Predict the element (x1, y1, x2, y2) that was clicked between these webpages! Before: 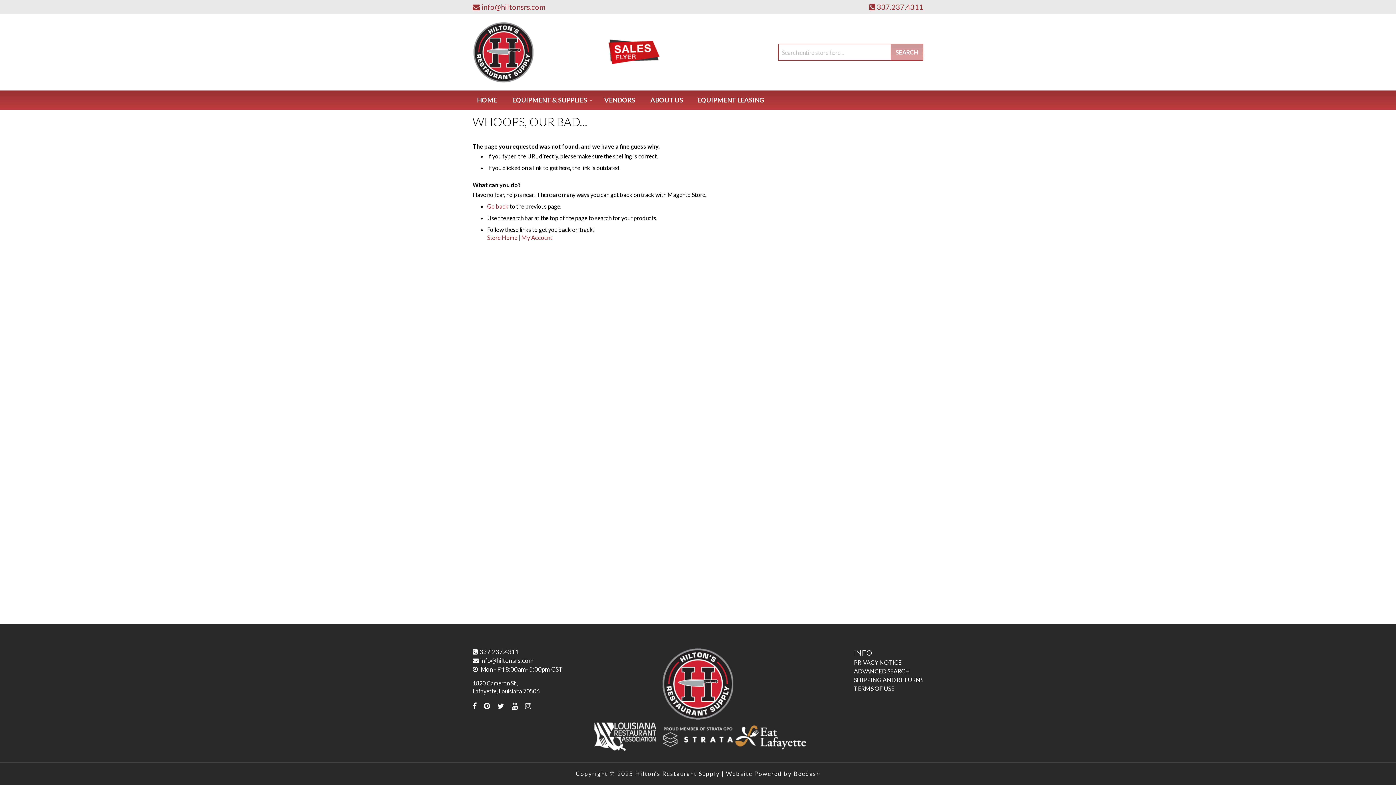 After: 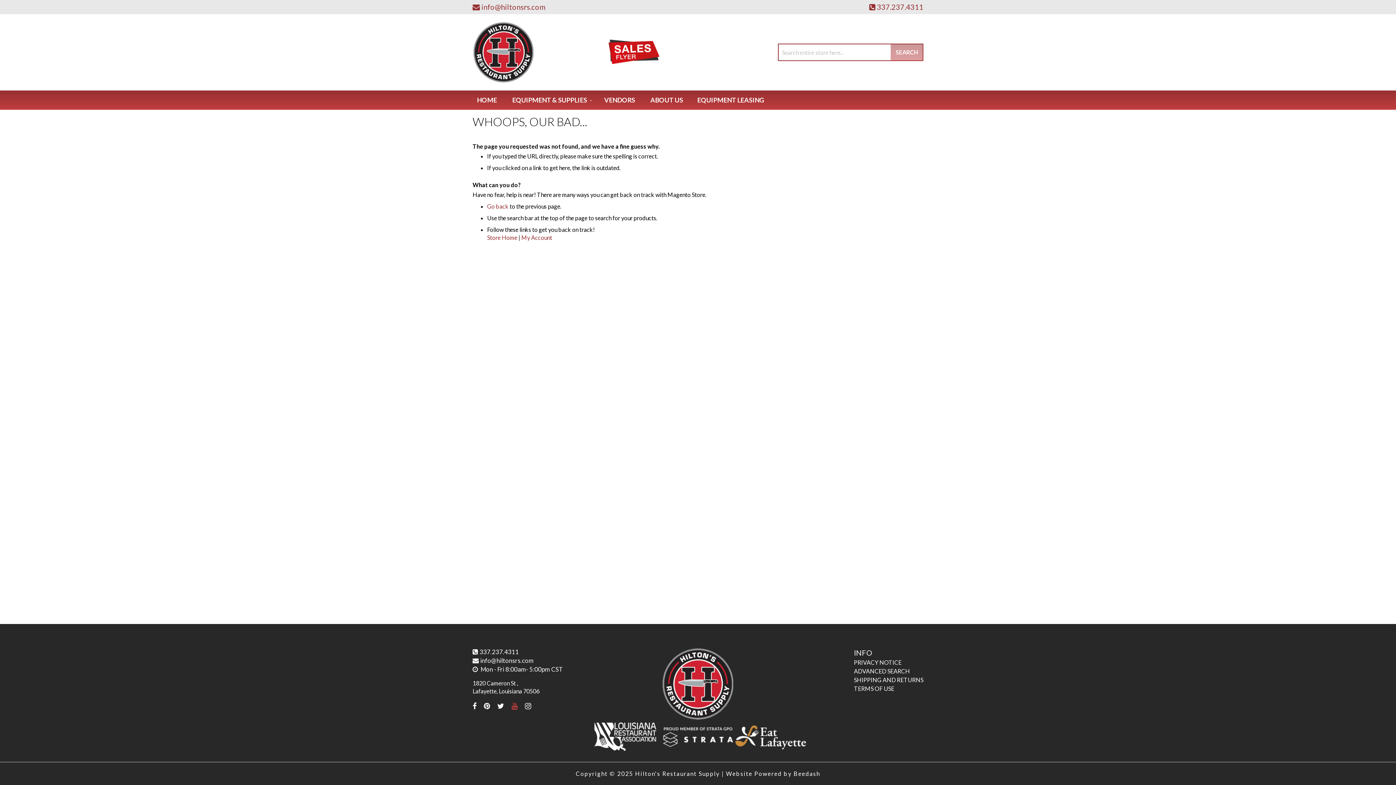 Action: bbox: (511, 701, 517, 710)